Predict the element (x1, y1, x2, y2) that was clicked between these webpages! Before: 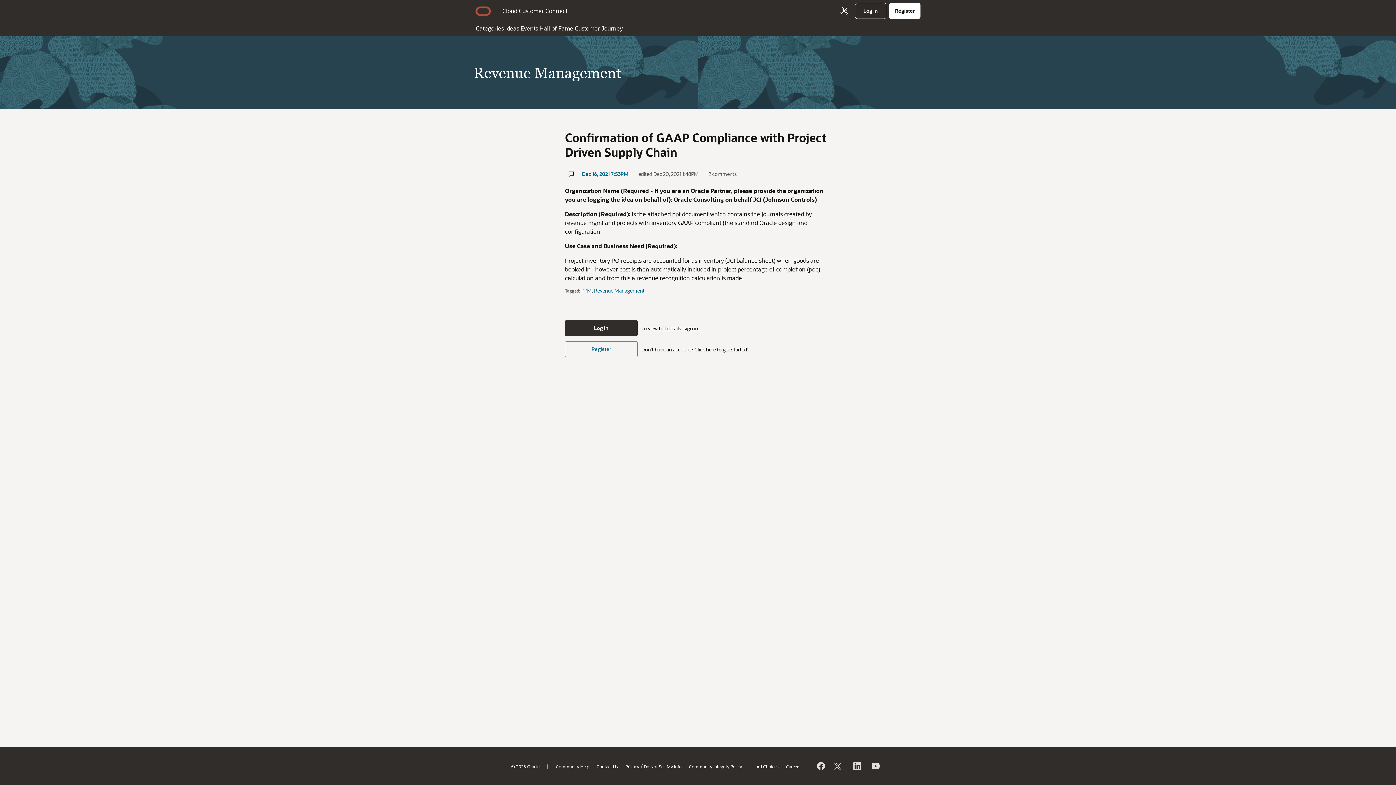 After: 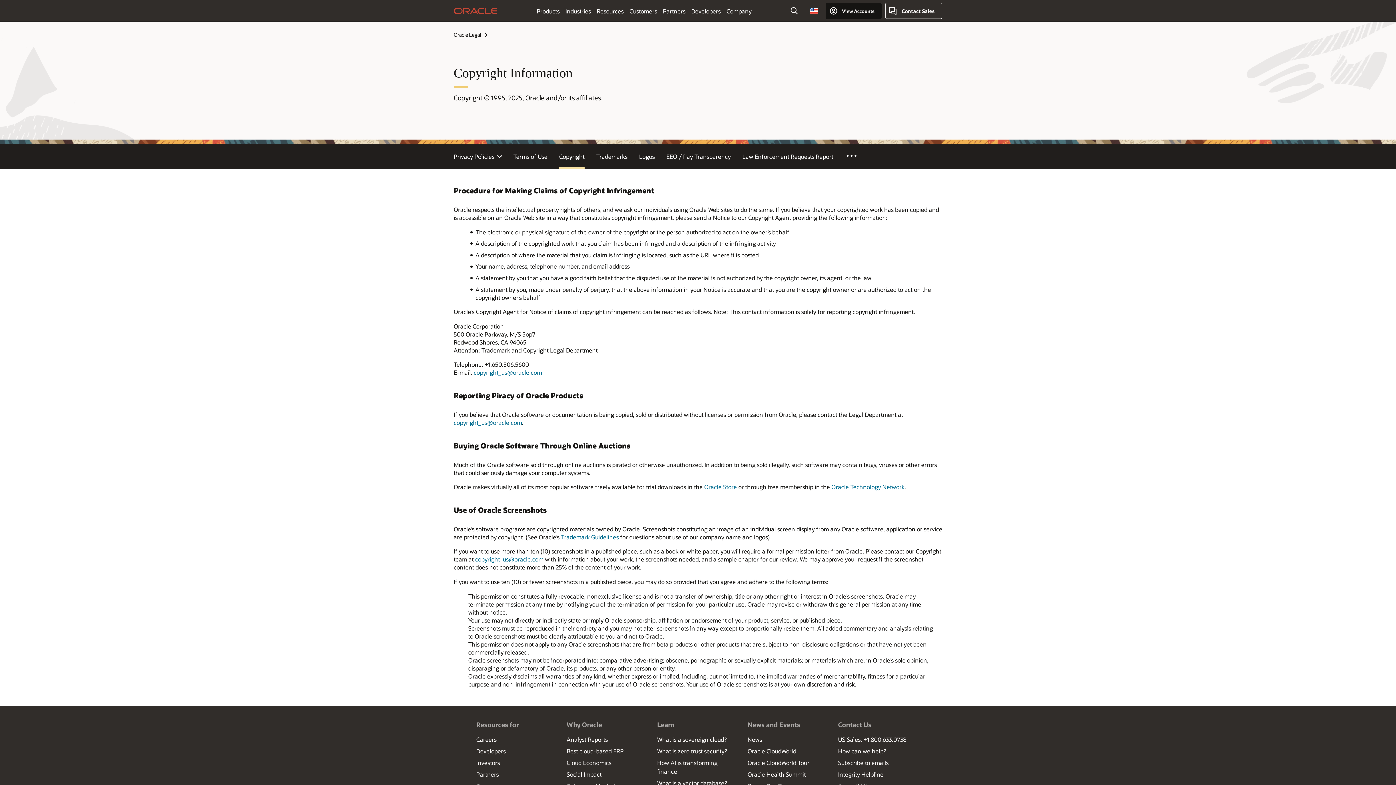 Action: bbox: (511, 763, 539, 769) label: © 2025 Oracle